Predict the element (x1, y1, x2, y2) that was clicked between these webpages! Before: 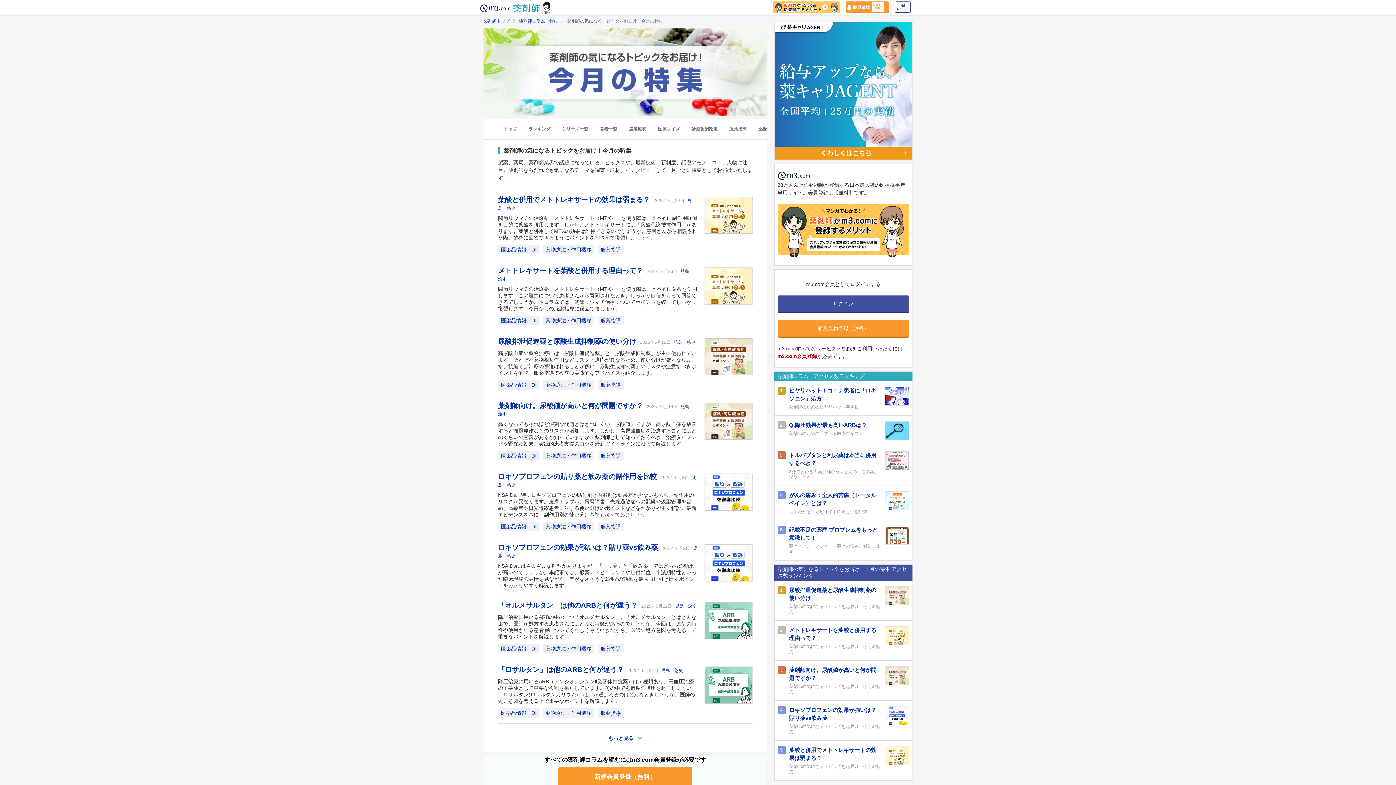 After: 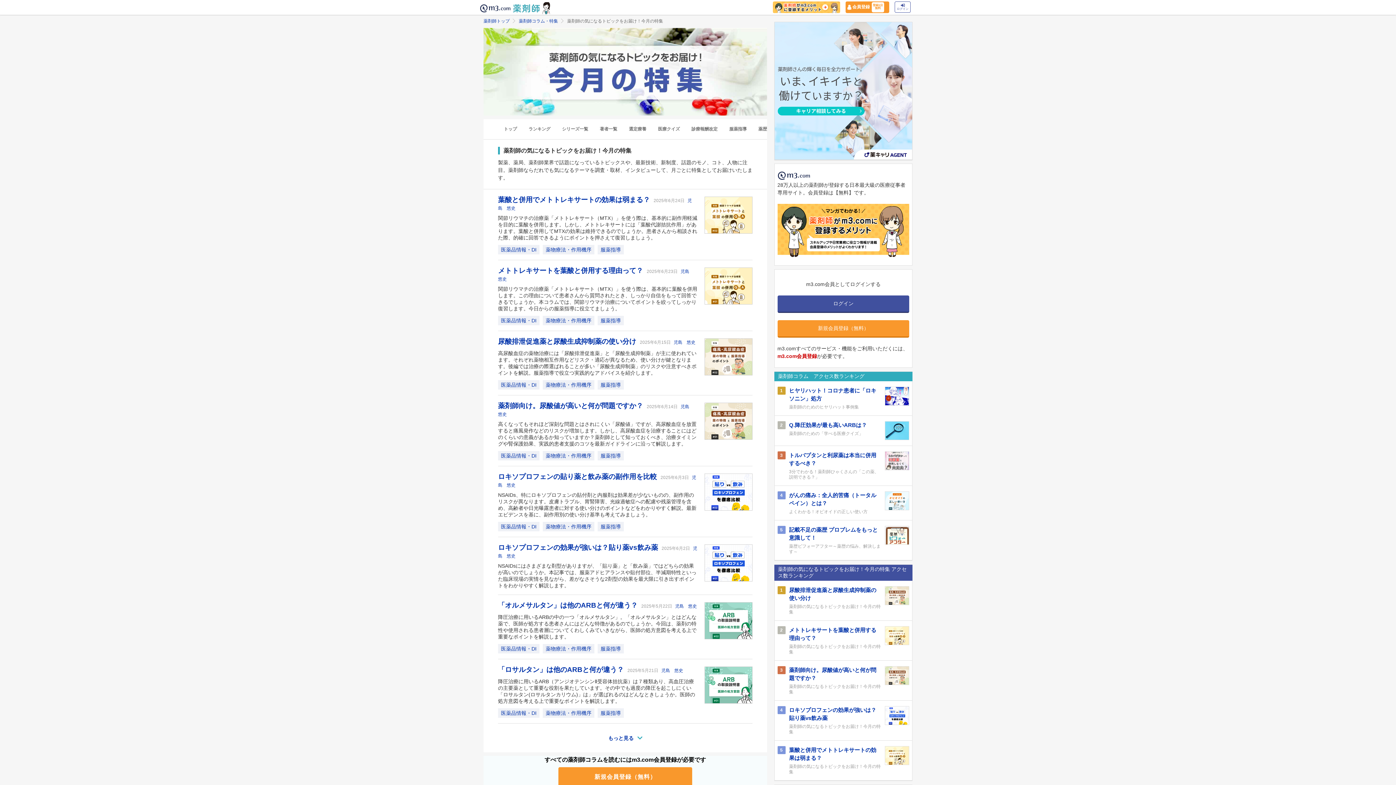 Action: label: 薬剤師の気になるトピックをお届け！今月の特集 bbox: (789, 684, 881, 695)